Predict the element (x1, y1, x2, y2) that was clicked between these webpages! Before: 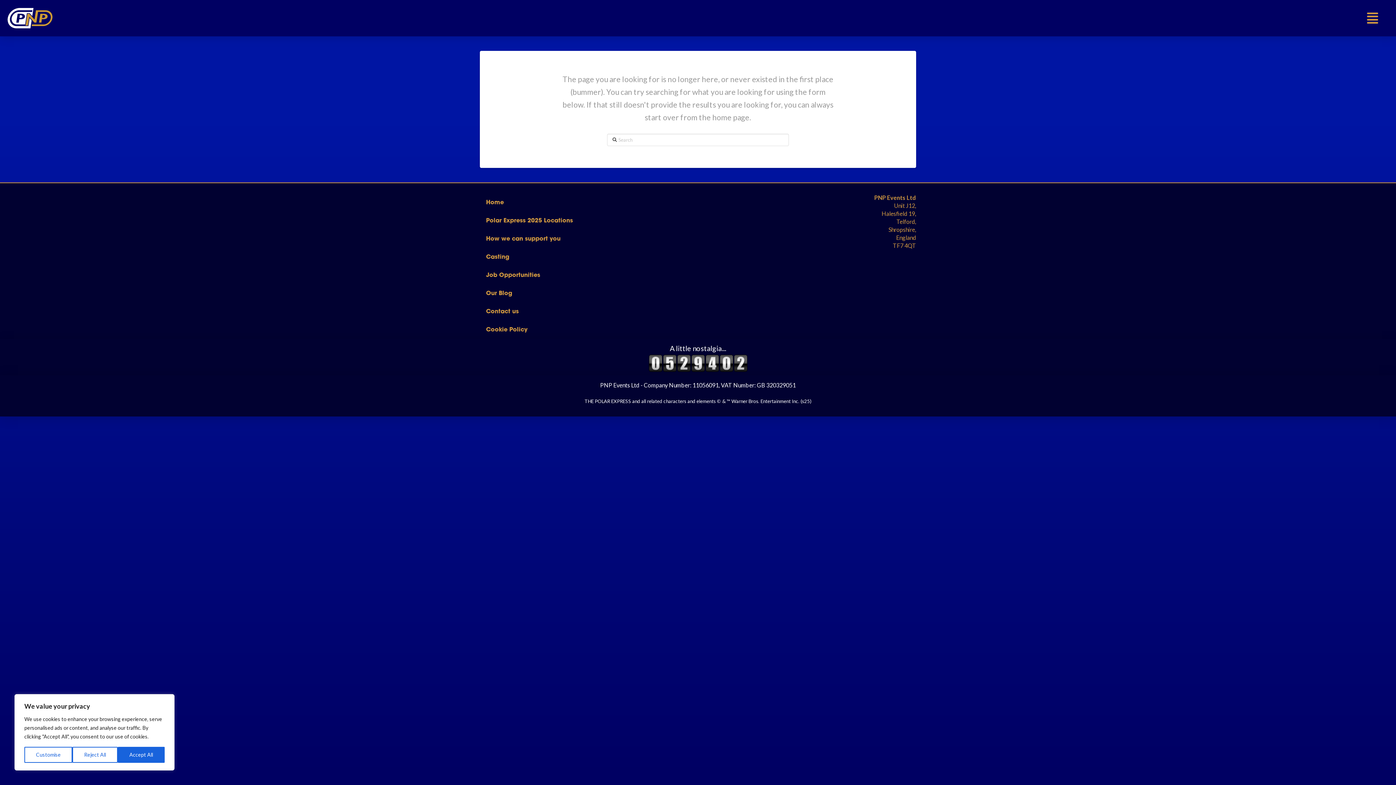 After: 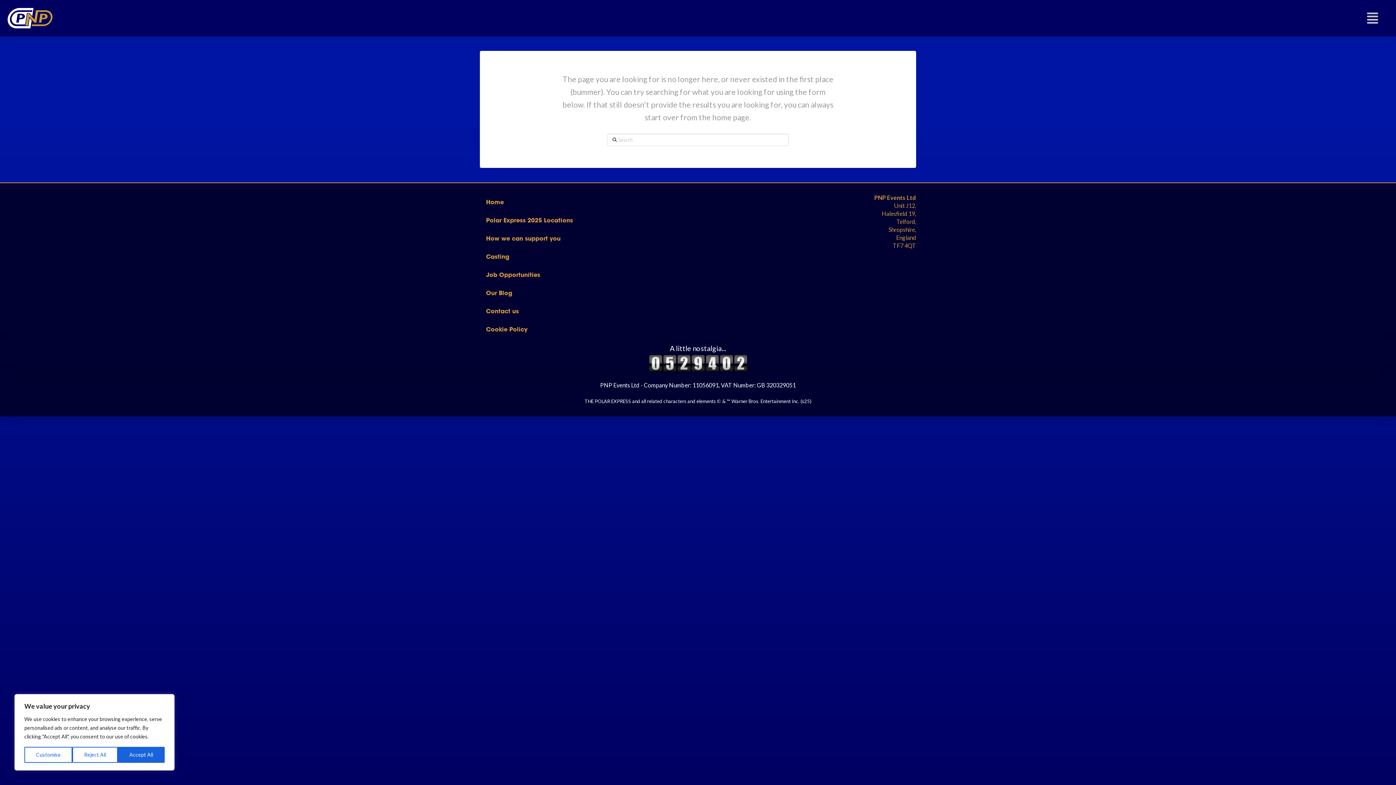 Action: bbox: (1356, 4, 1389, 32)